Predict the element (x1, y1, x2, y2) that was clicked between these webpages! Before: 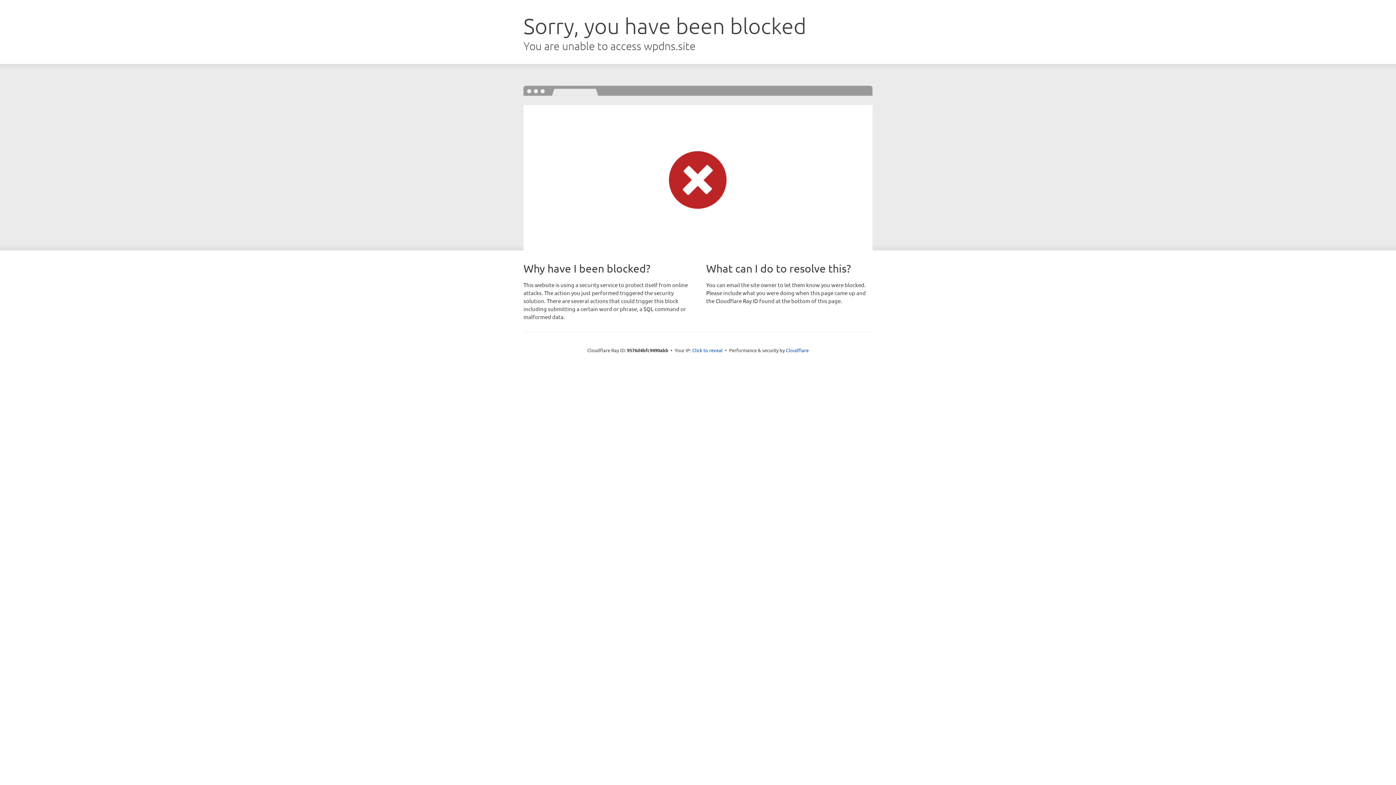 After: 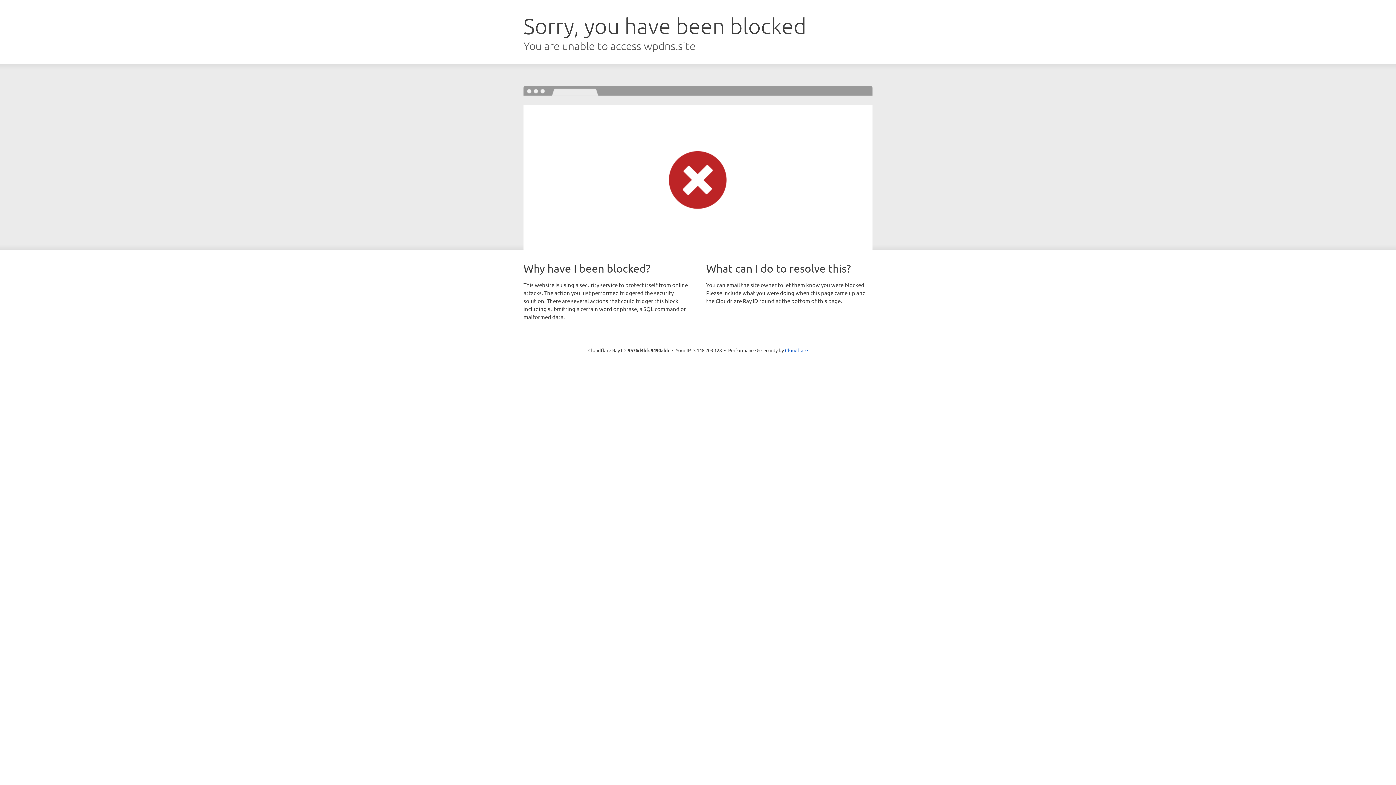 Action: bbox: (692, 346, 722, 353) label: Click to reveal